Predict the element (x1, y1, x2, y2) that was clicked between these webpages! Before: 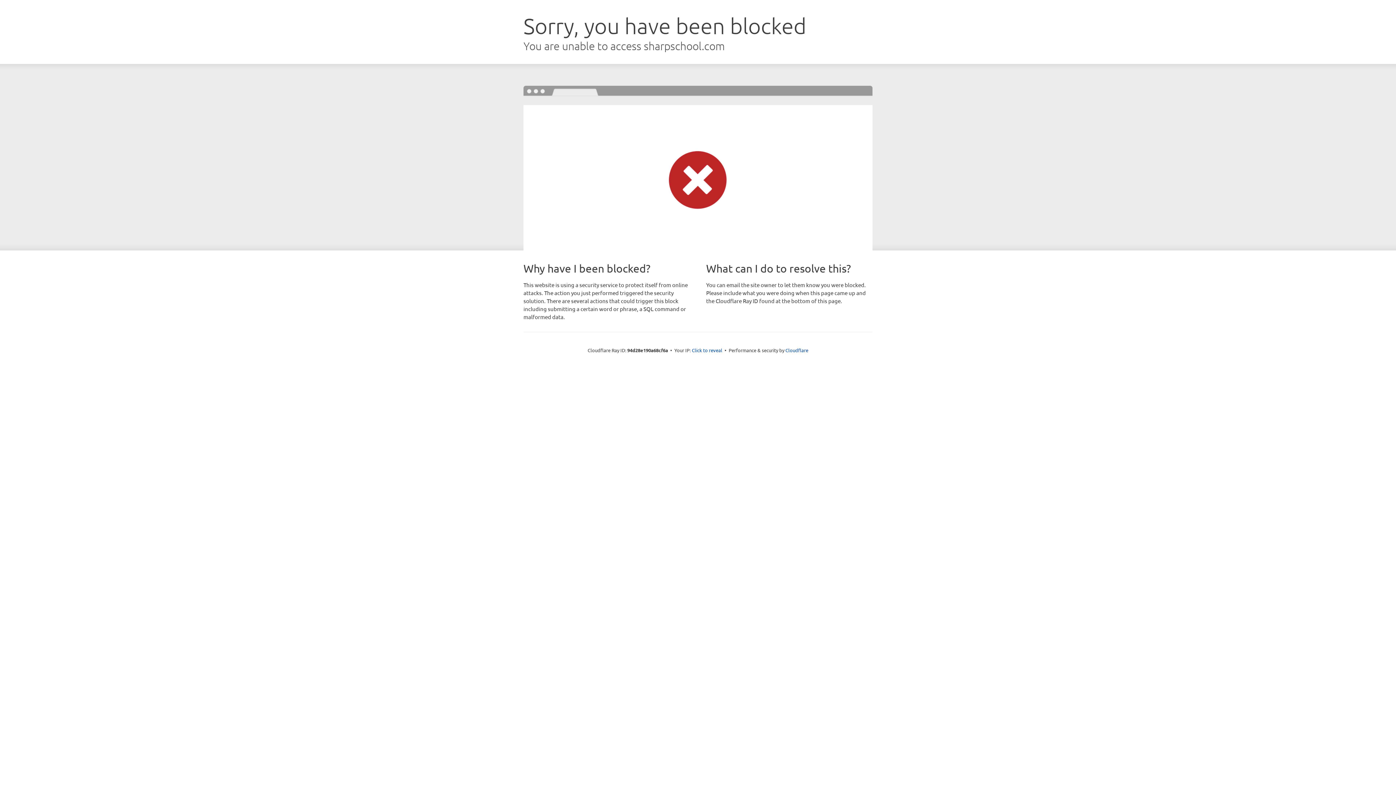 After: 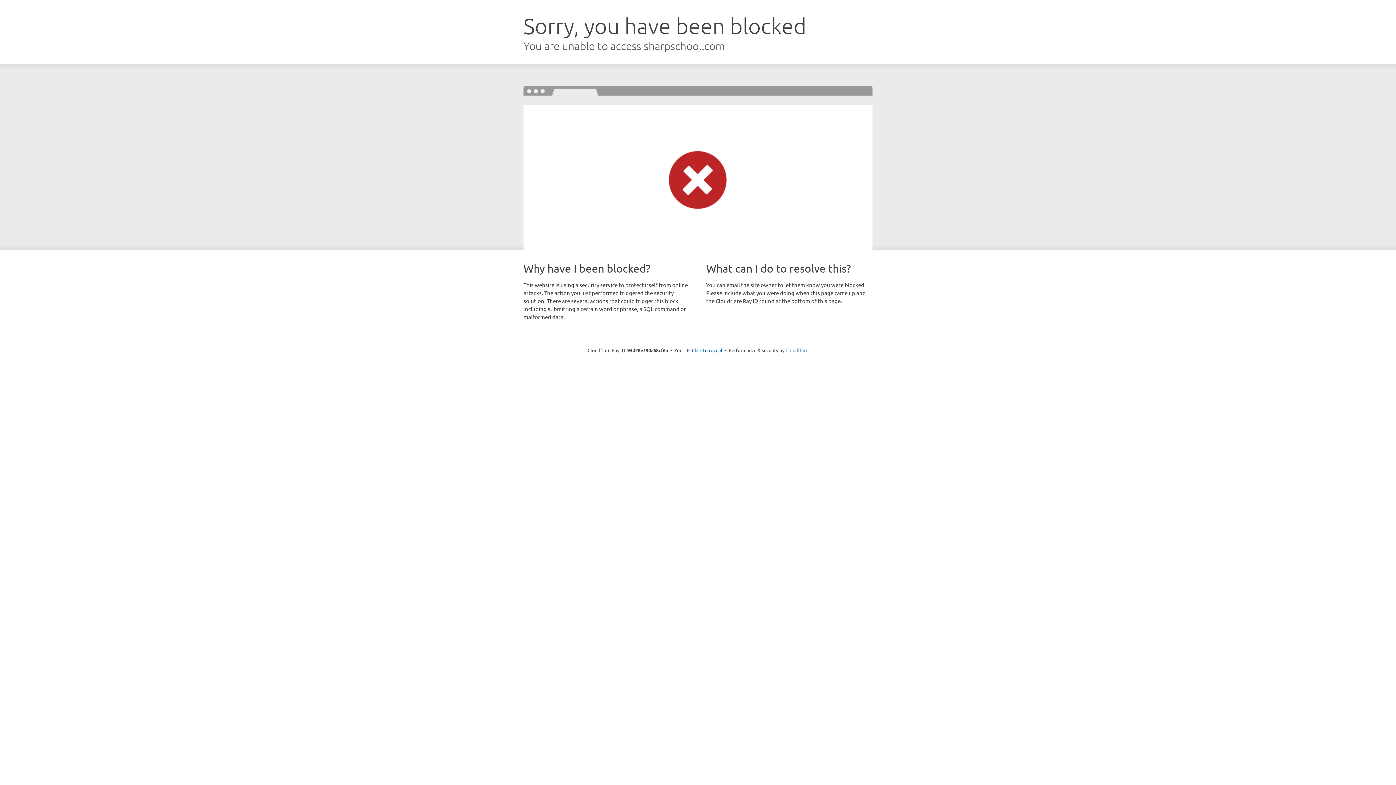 Action: label: Cloudflare bbox: (785, 347, 808, 353)